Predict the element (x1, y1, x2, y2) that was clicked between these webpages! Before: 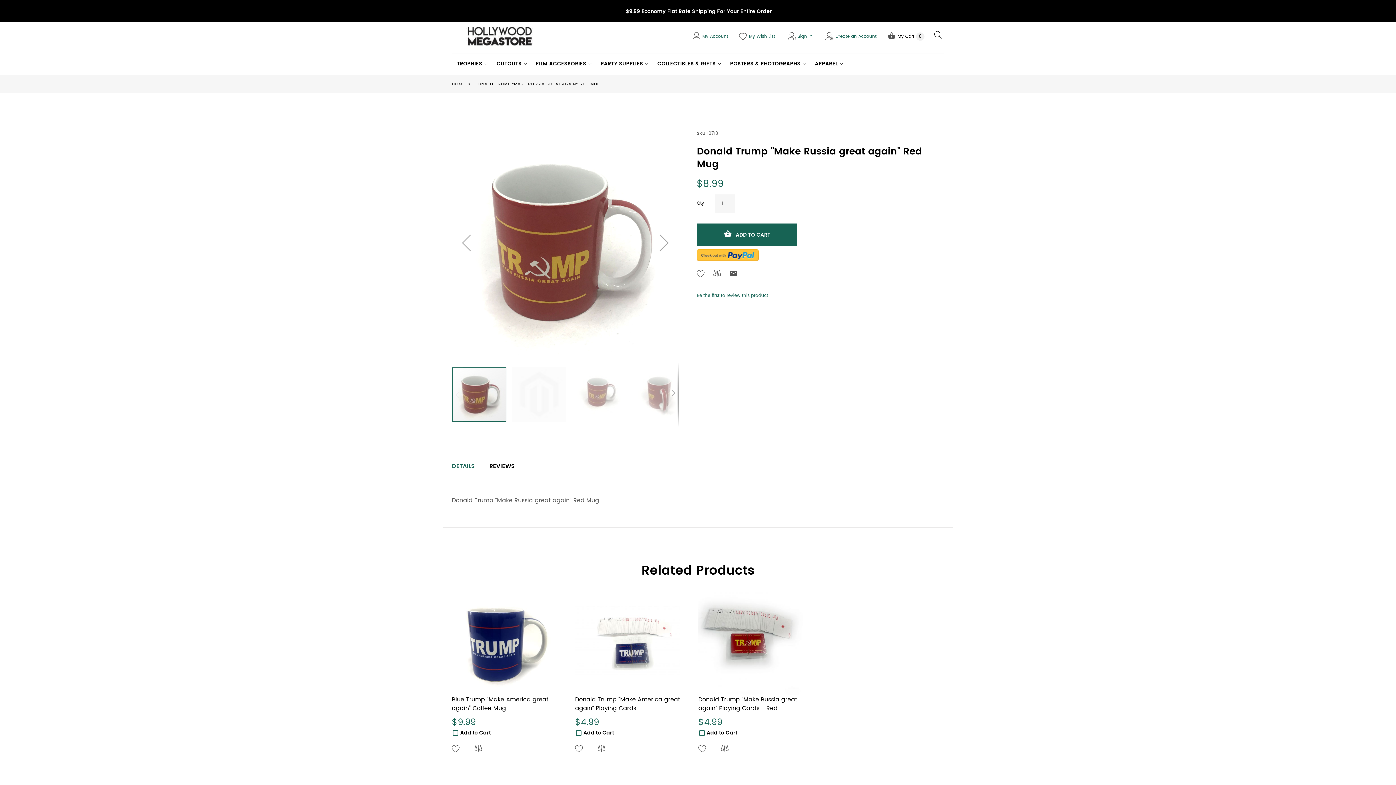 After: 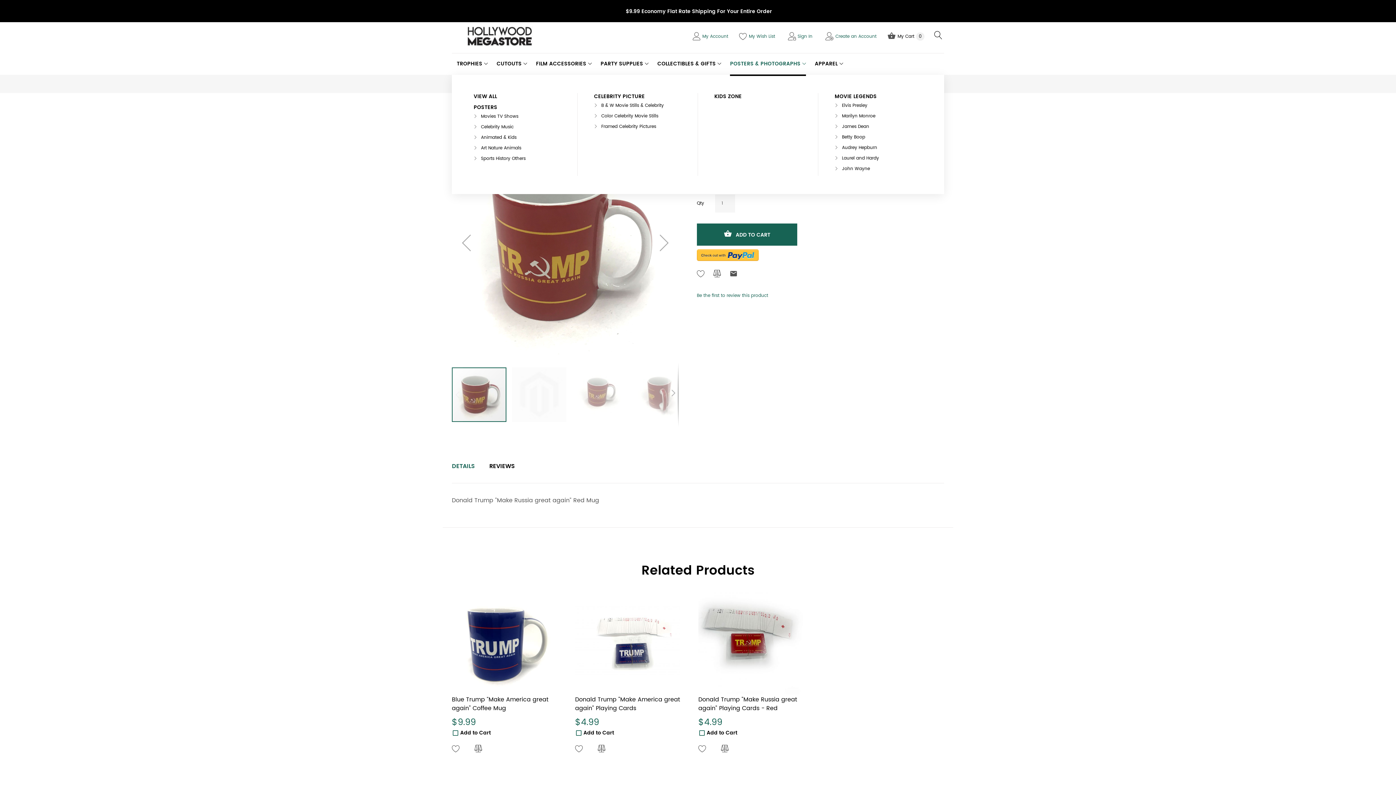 Action: bbox: (730, 59, 806, 68) label: POSTERS & PHOTOGRAPHS